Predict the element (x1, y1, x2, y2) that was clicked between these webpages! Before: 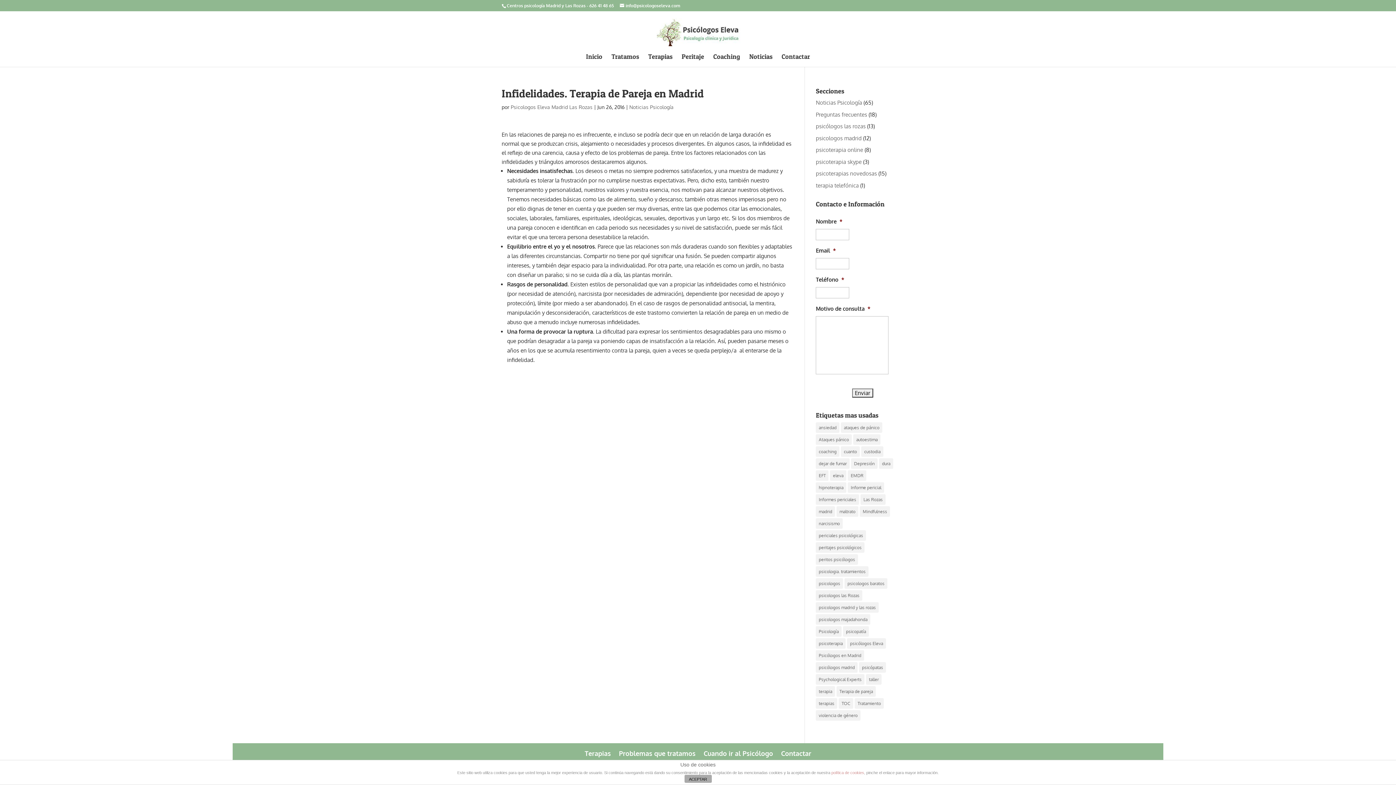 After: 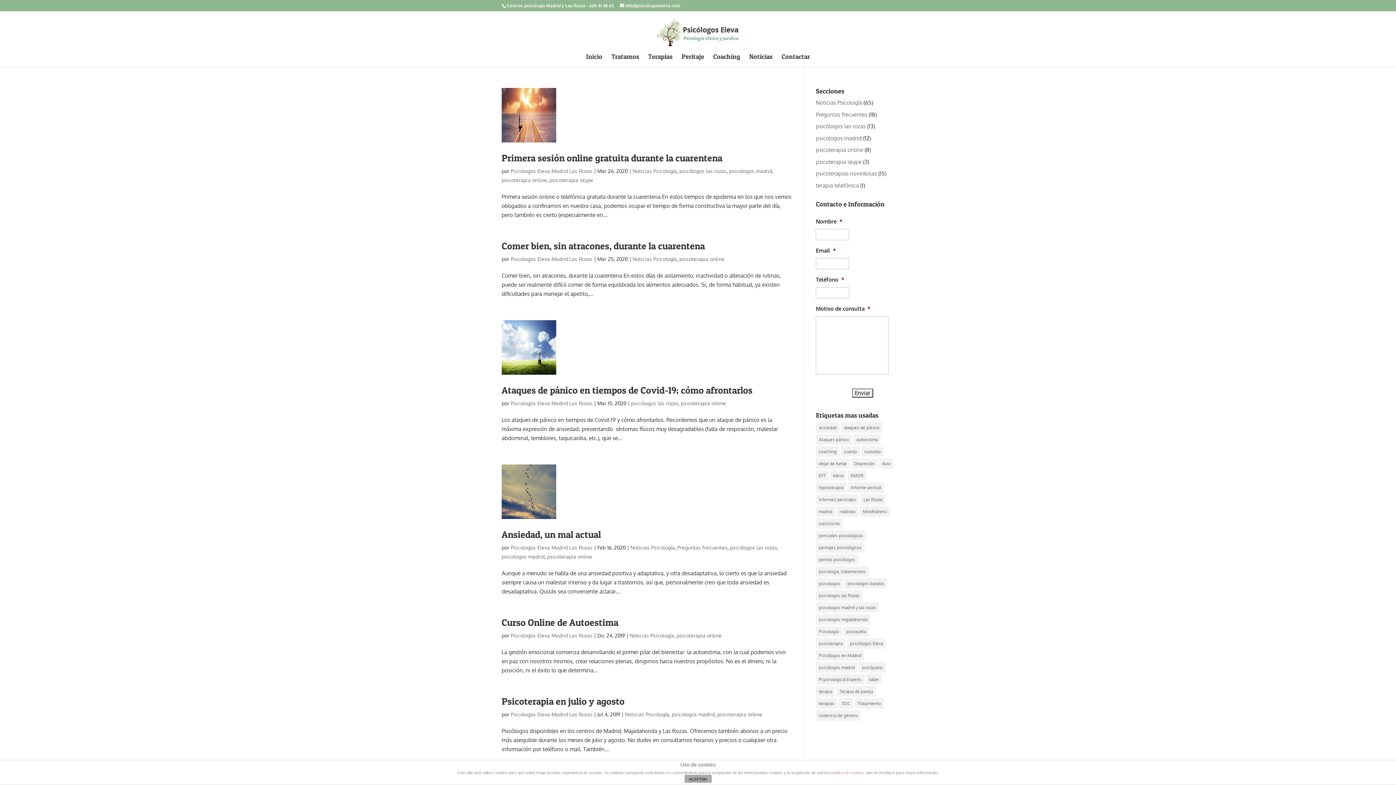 Action: label: psicoterapia online bbox: (816, 146, 863, 153)